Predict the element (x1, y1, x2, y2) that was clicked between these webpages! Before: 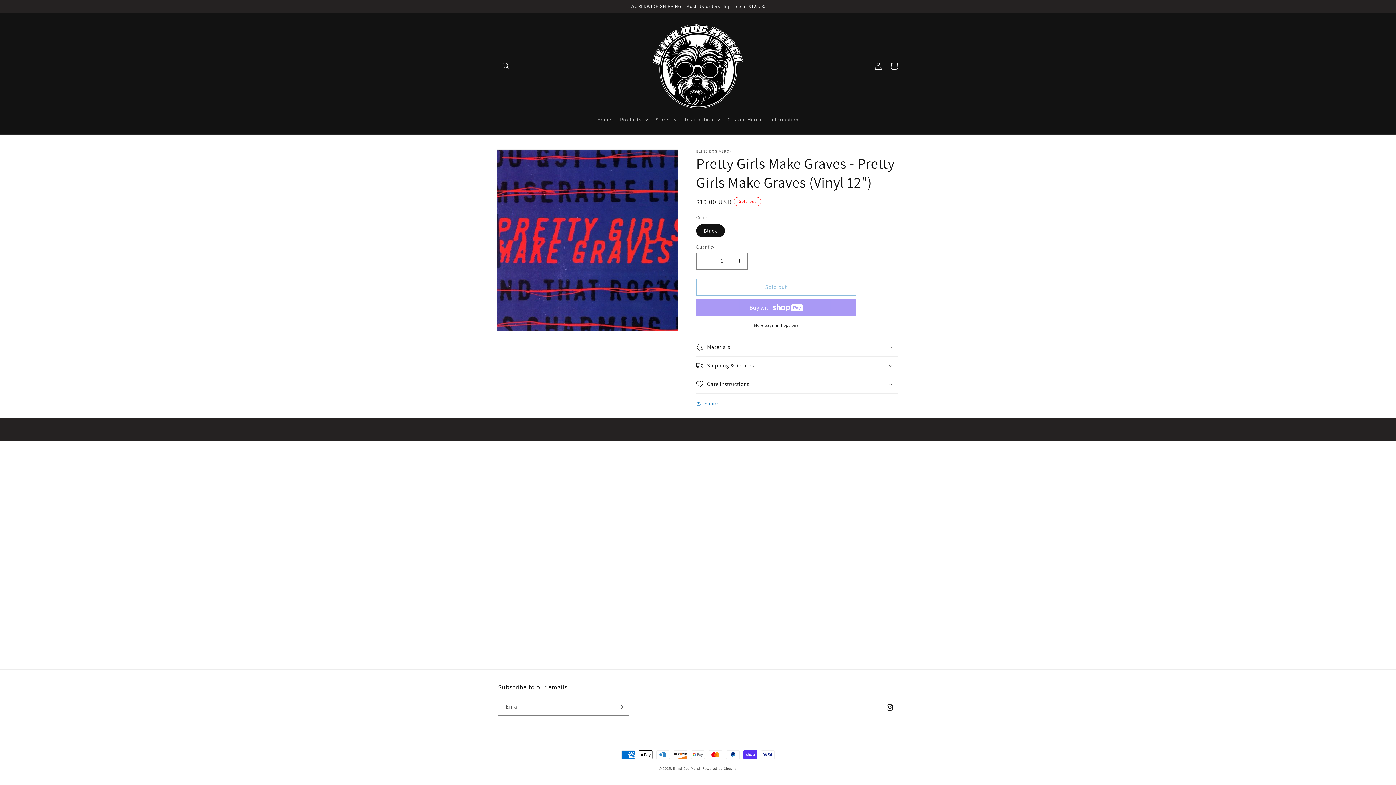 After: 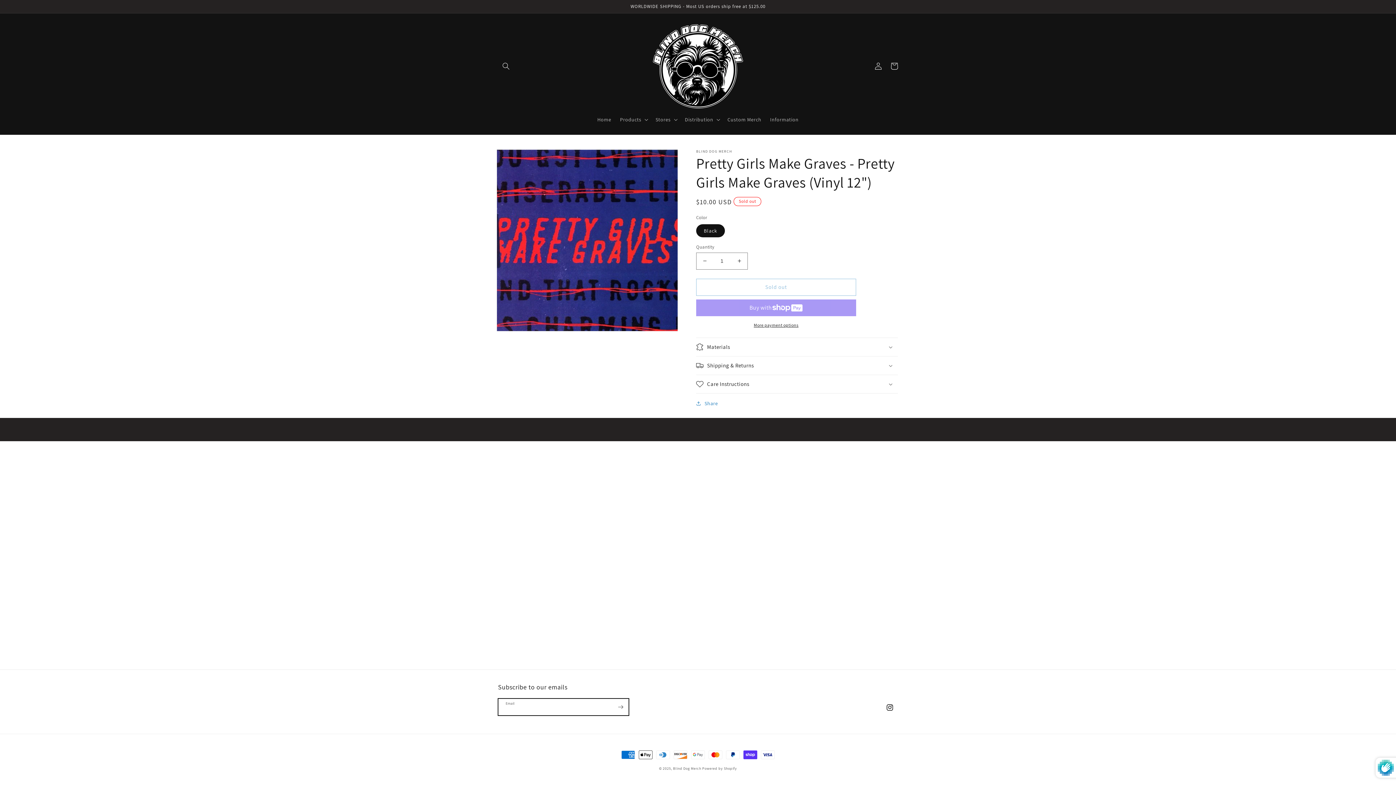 Action: label: Subscribe bbox: (612, 698, 628, 716)